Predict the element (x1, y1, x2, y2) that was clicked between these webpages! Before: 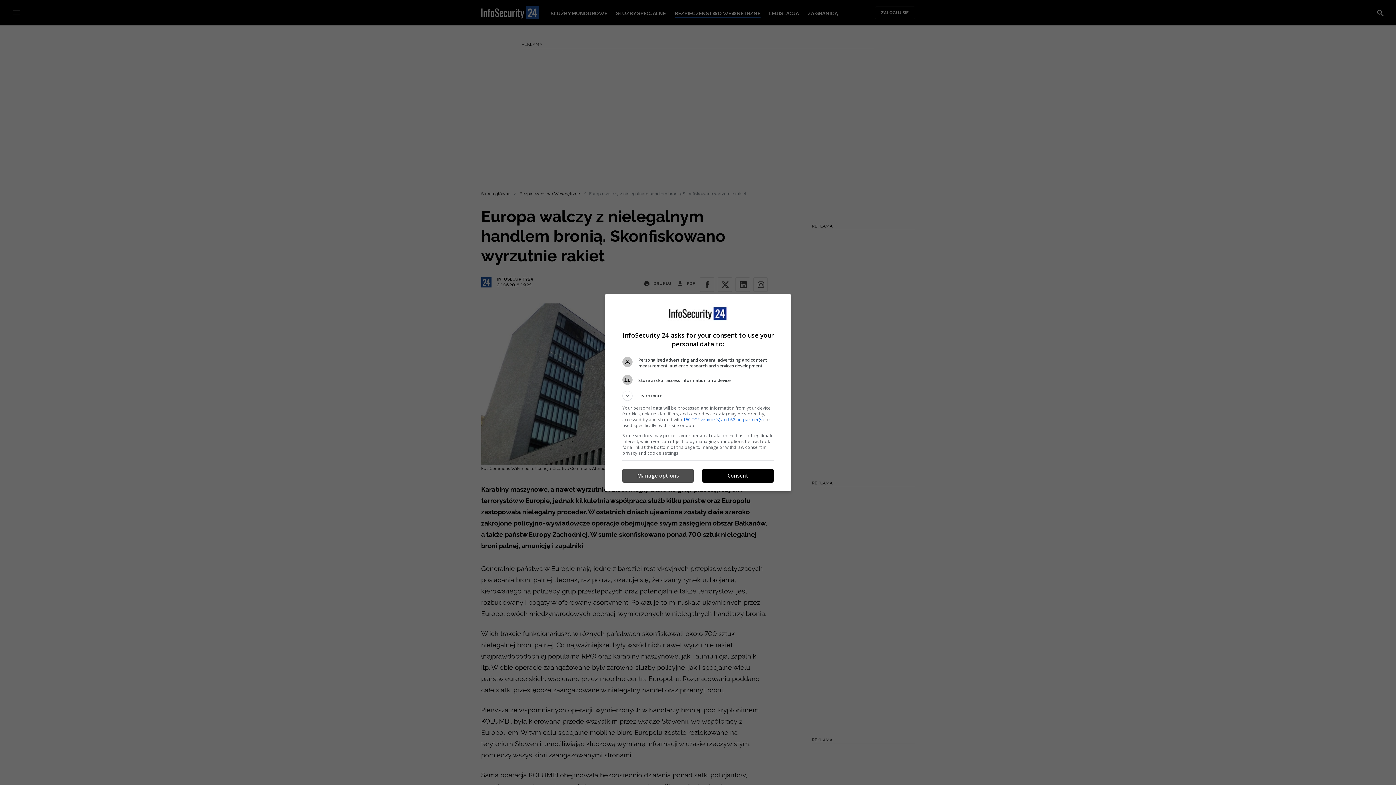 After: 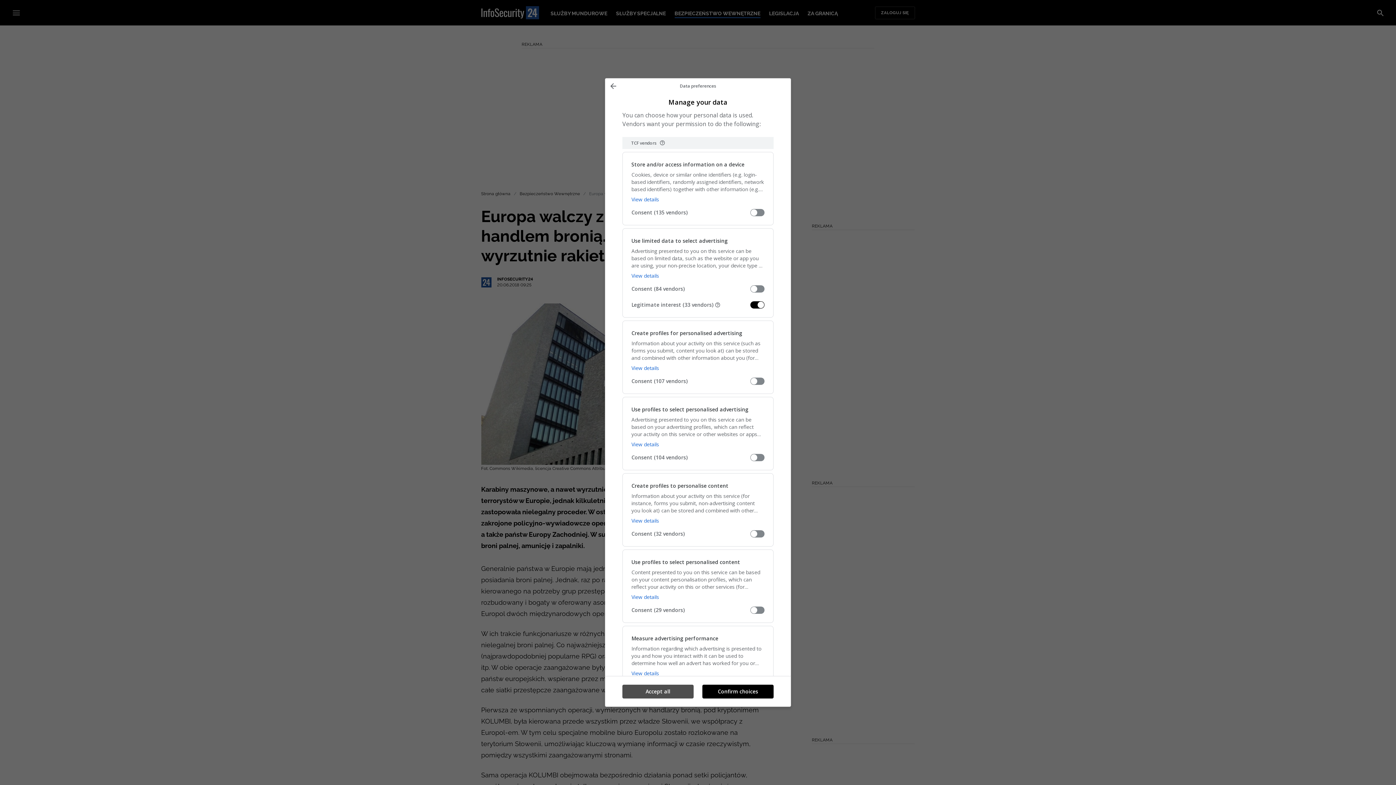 Action: label: Manage options bbox: (622, 469, 693, 482)